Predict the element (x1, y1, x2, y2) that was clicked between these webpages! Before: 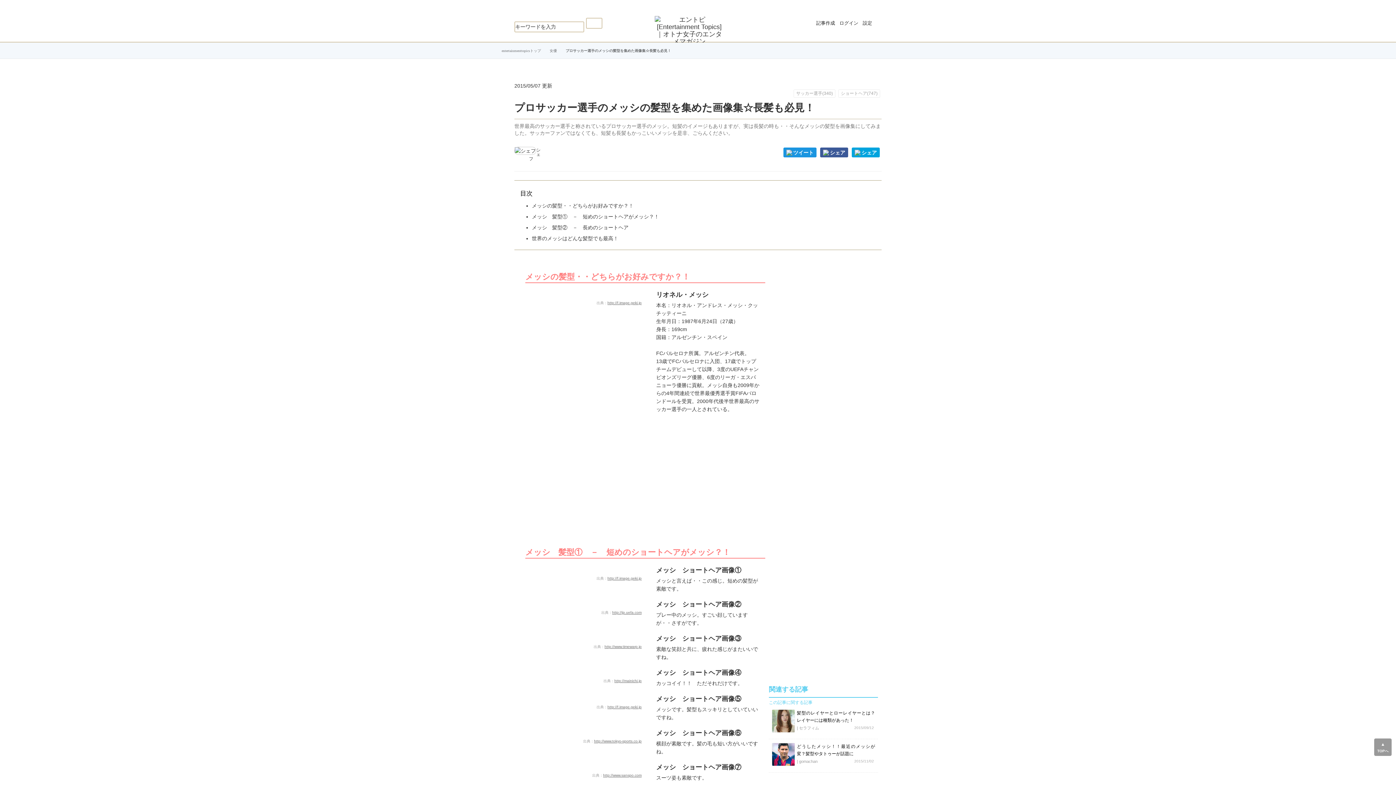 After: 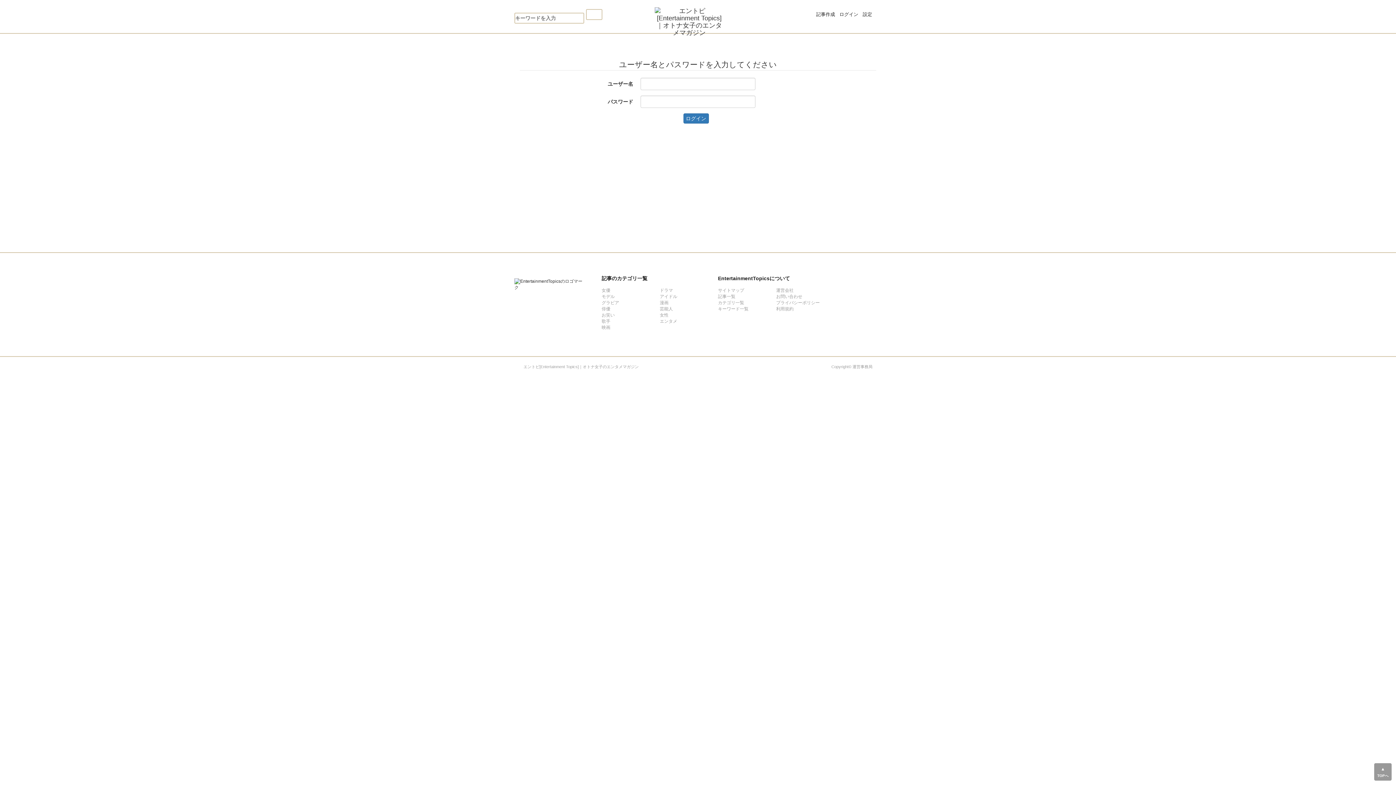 Action: label: ログイン bbox: (837, 14, 860, 31)